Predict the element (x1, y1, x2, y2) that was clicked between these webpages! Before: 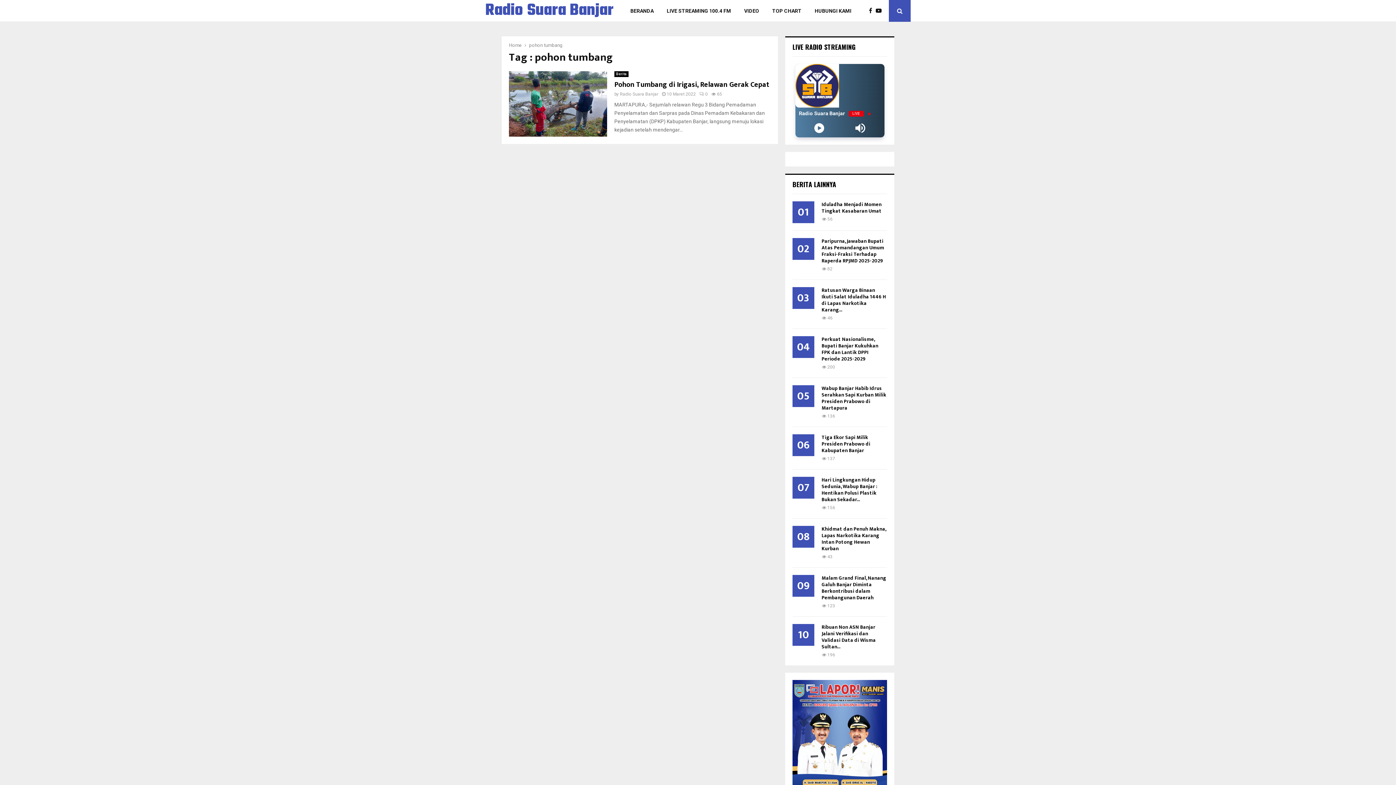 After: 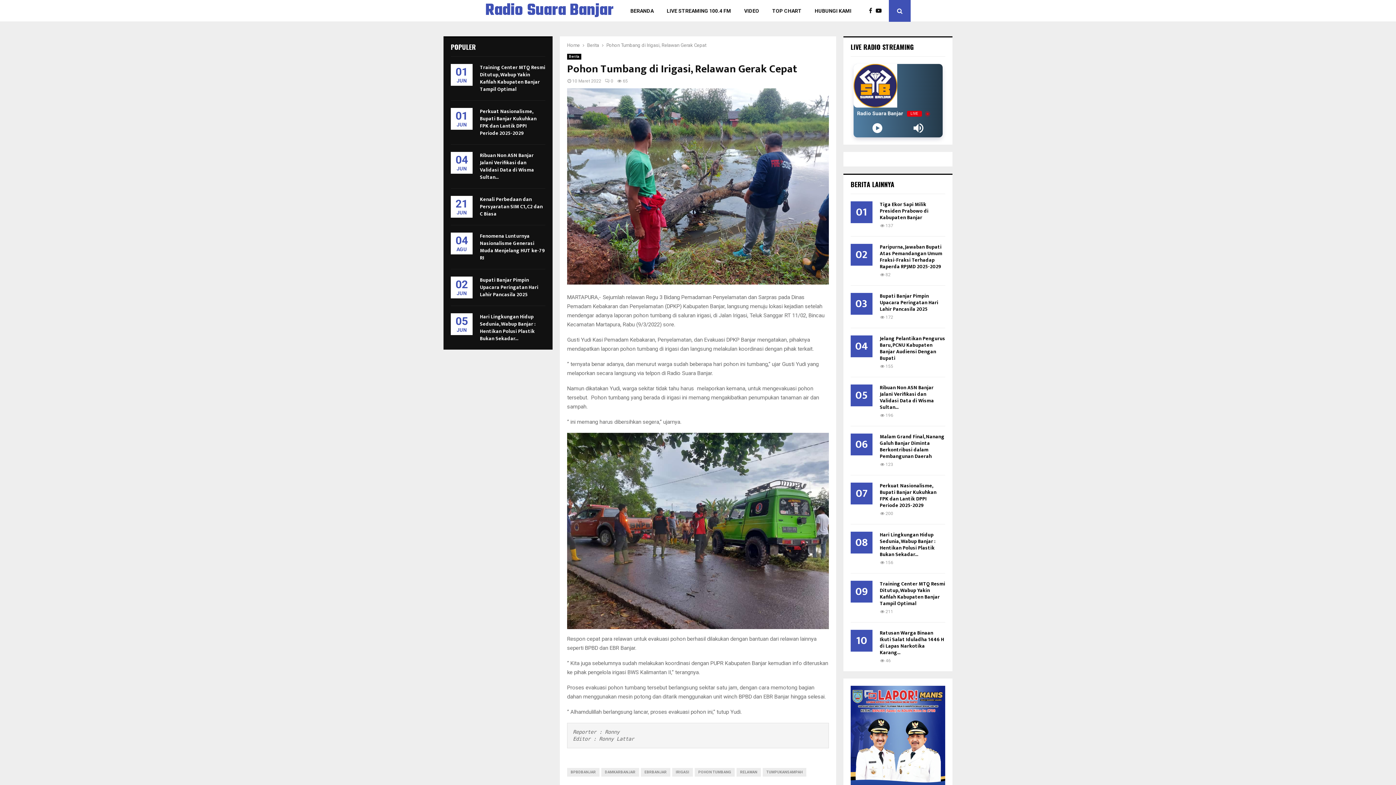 Action: label: Pohon Tumbang di Irigasi, Relawan Gerak Cepat bbox: (614, 78, 769, 90)